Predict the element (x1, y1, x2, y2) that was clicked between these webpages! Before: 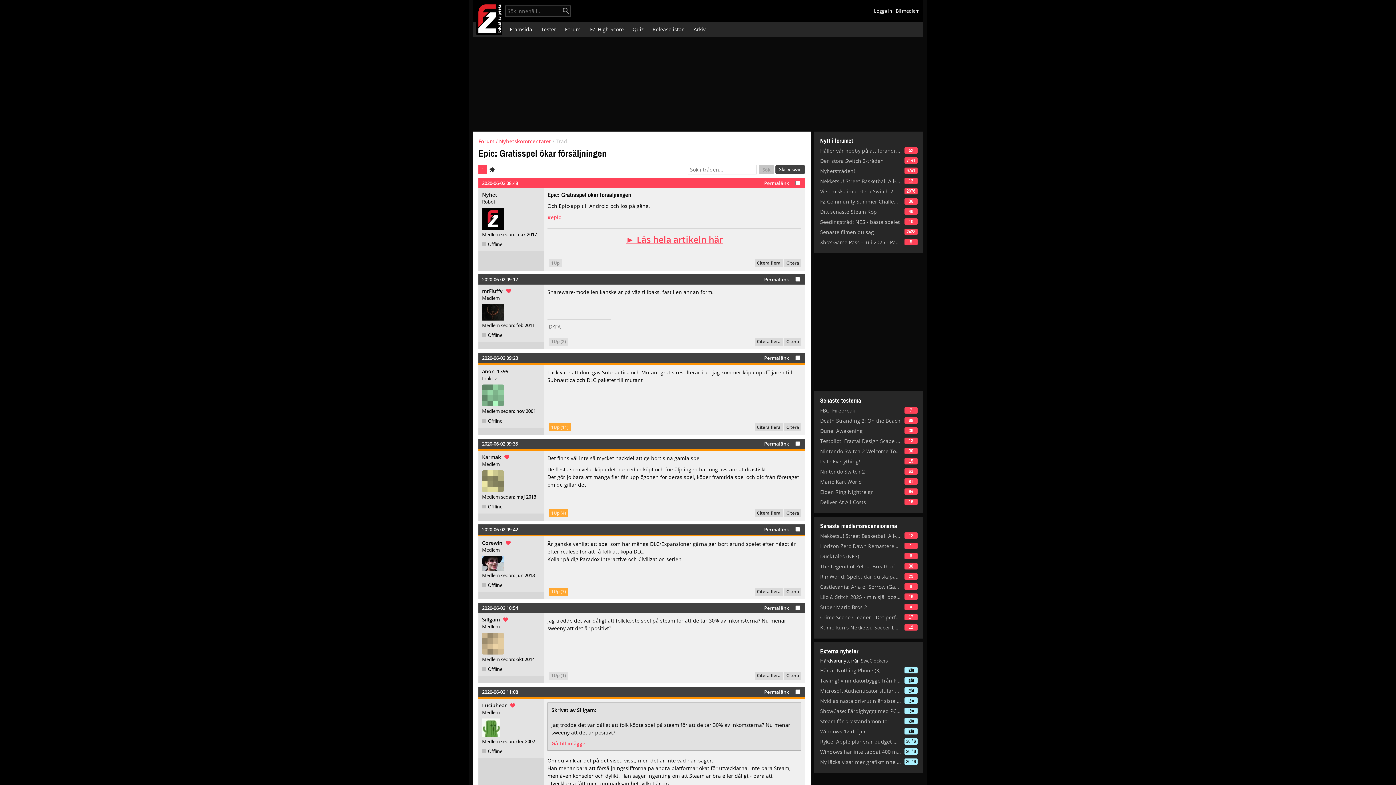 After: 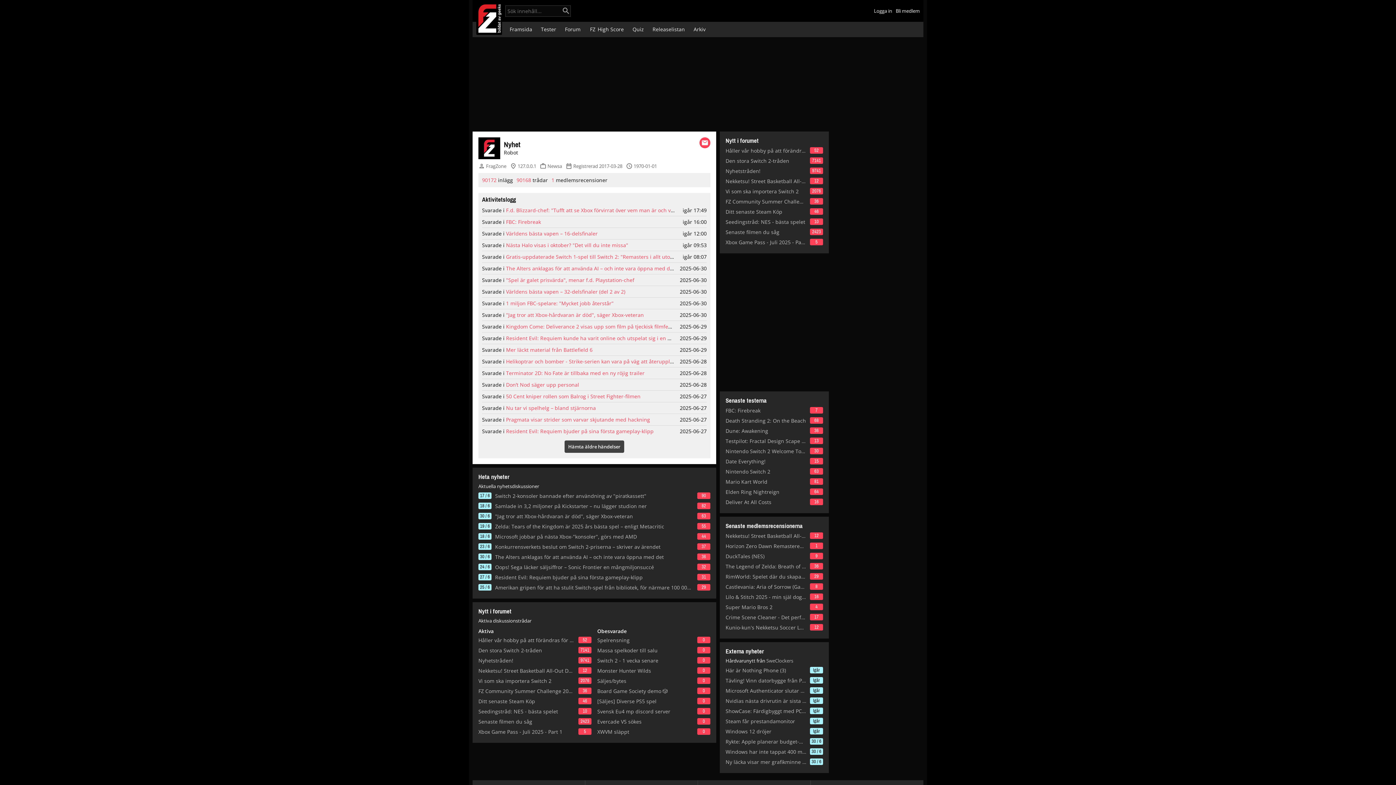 Action: bbox: (482, 208, 540, 229)